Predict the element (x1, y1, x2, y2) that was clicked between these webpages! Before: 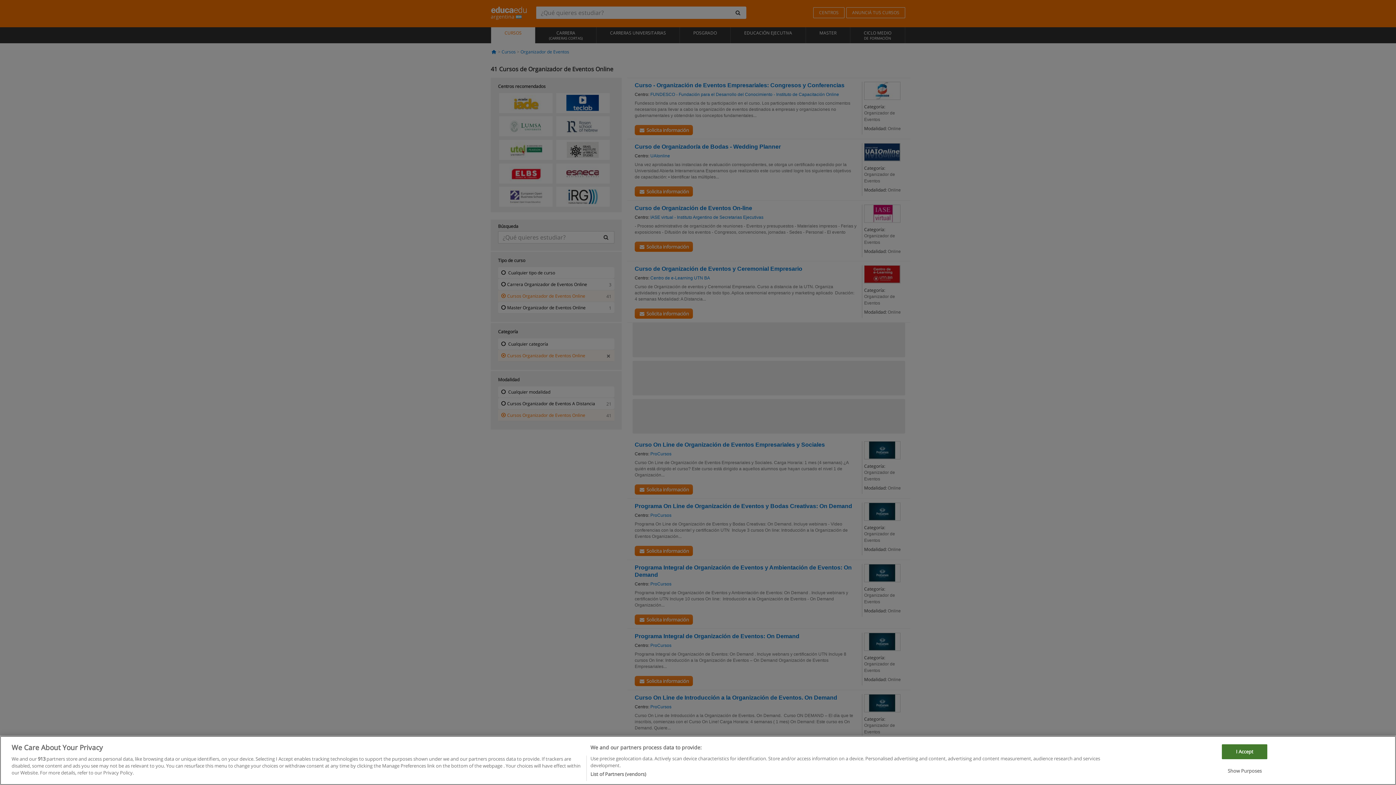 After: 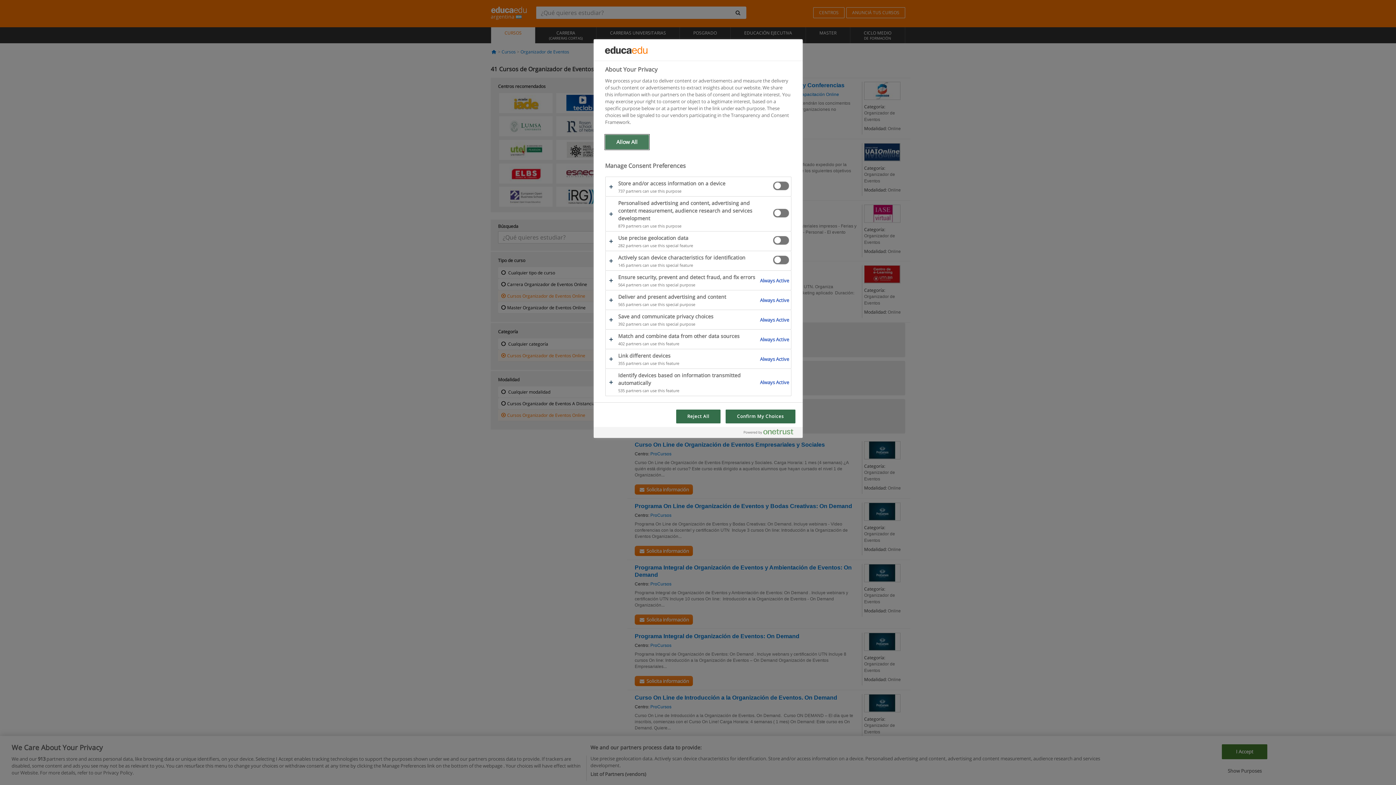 Action: label: Show Purposes bbox: (1222, 764, 1267, 778)